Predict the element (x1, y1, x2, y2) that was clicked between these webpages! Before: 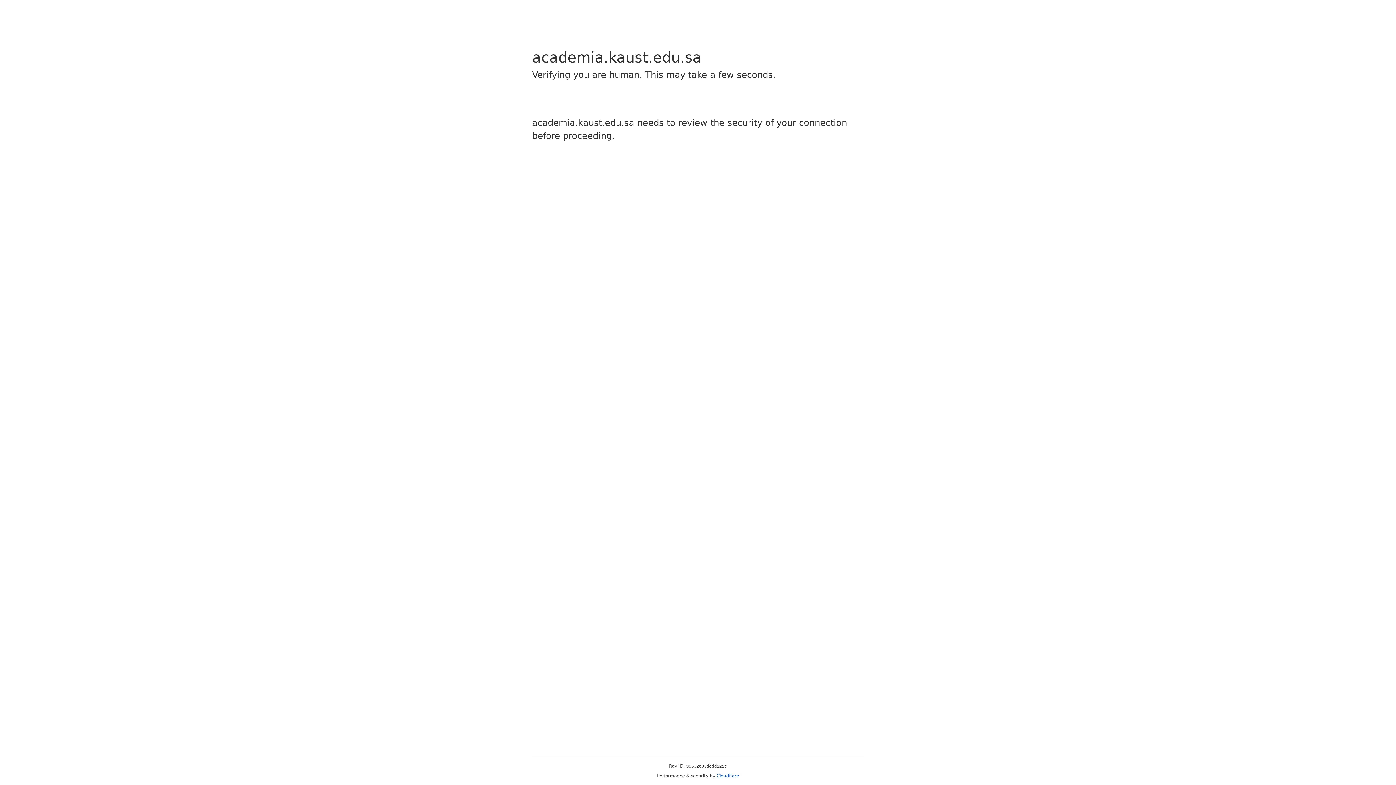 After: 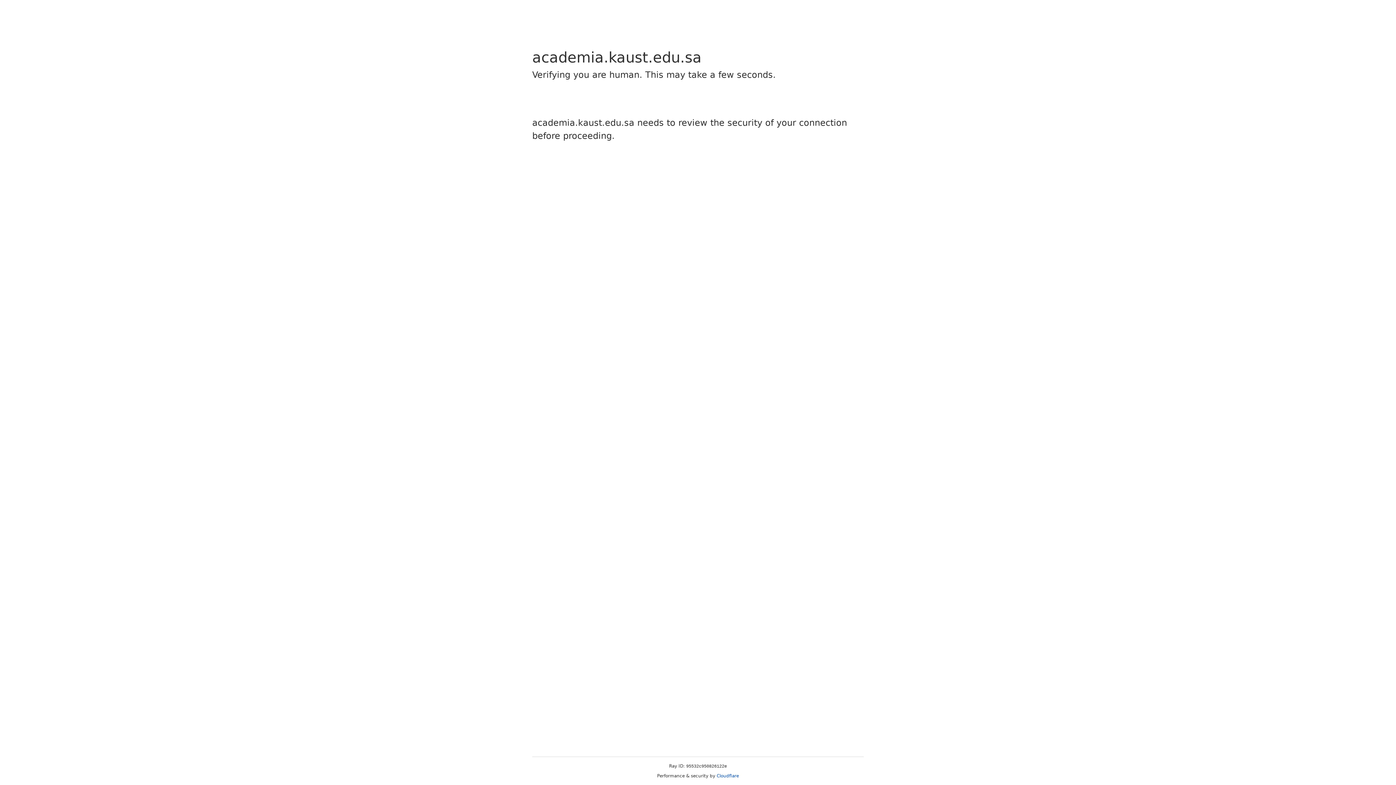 Action: bbox: (716, 773, 739, 778) label: Cloudflare